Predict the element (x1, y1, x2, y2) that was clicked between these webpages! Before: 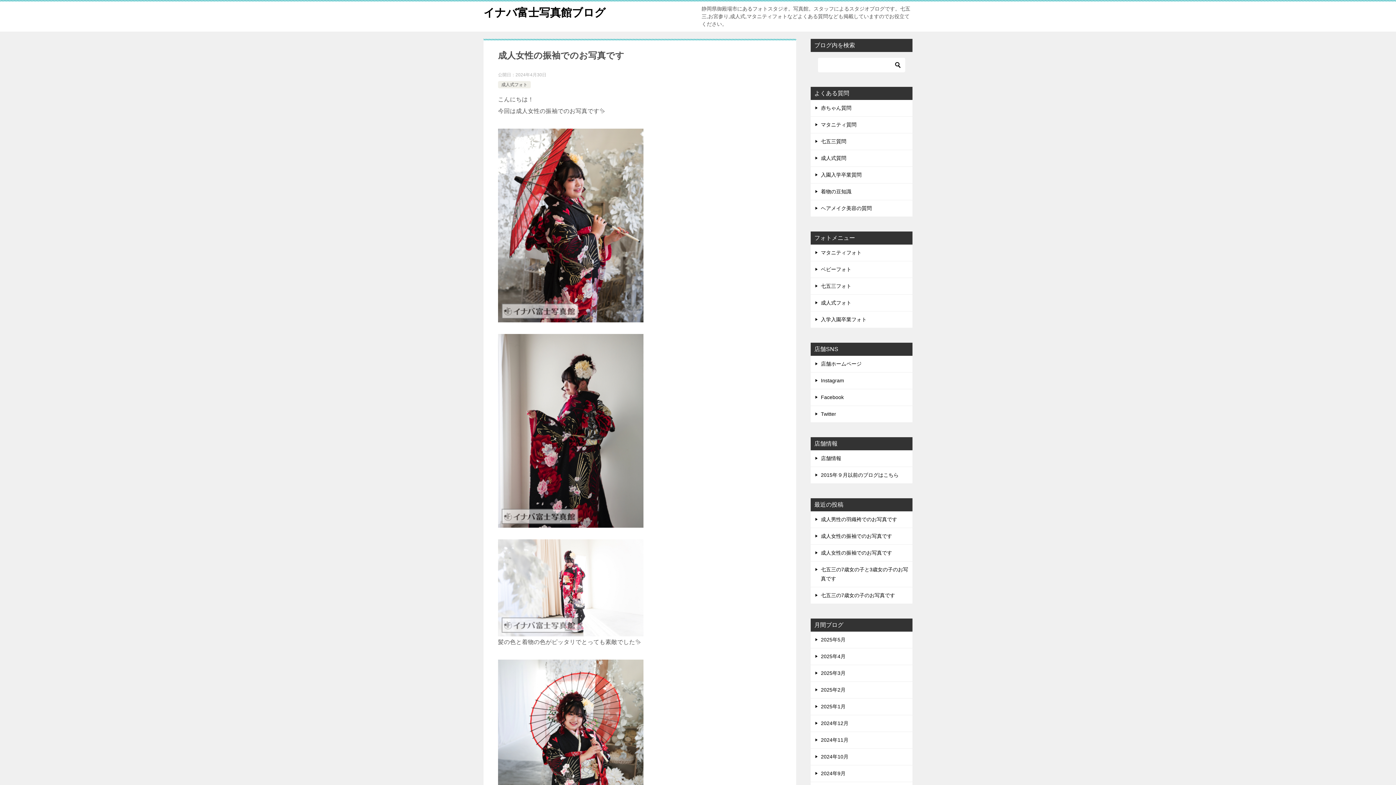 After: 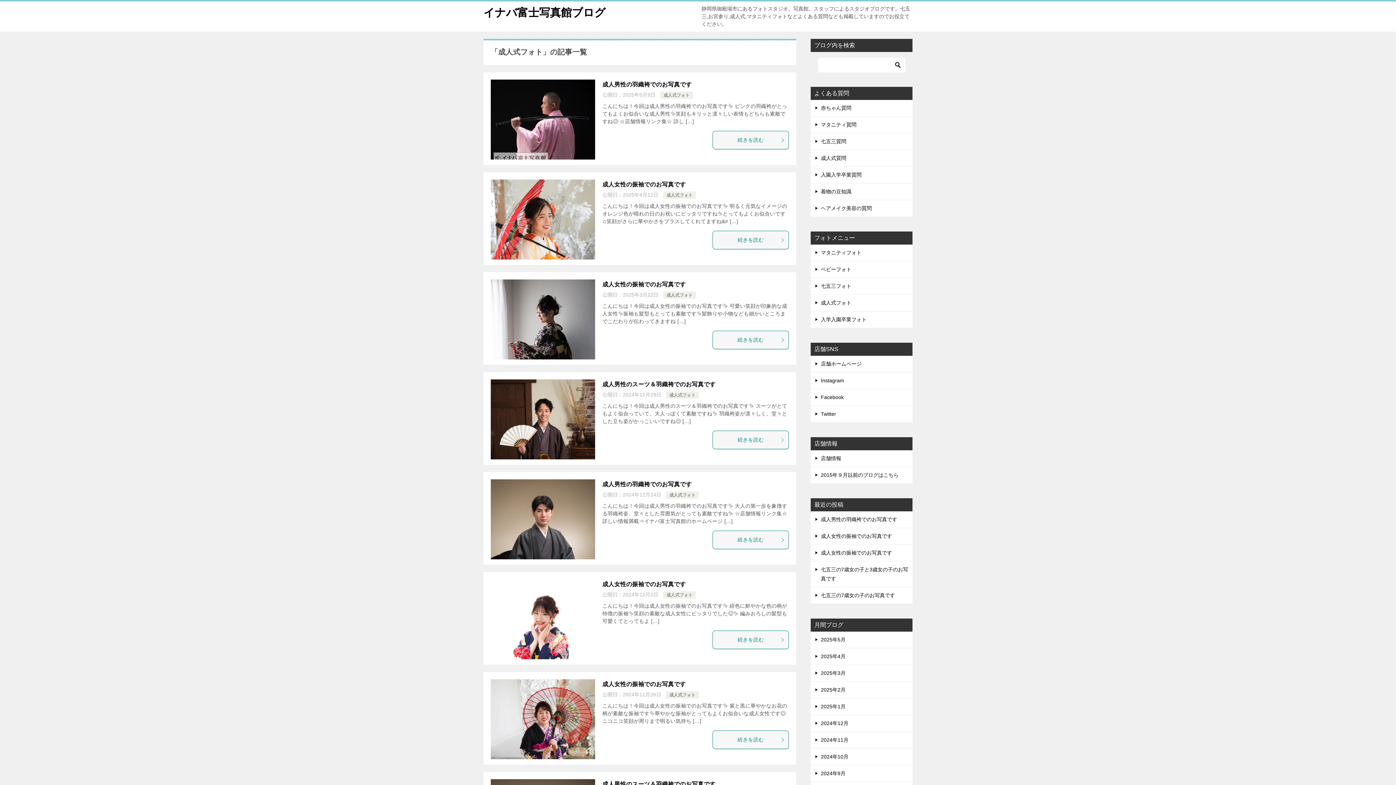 Action: label: 成人式フォト bbox: (501, 82, 527, 87)